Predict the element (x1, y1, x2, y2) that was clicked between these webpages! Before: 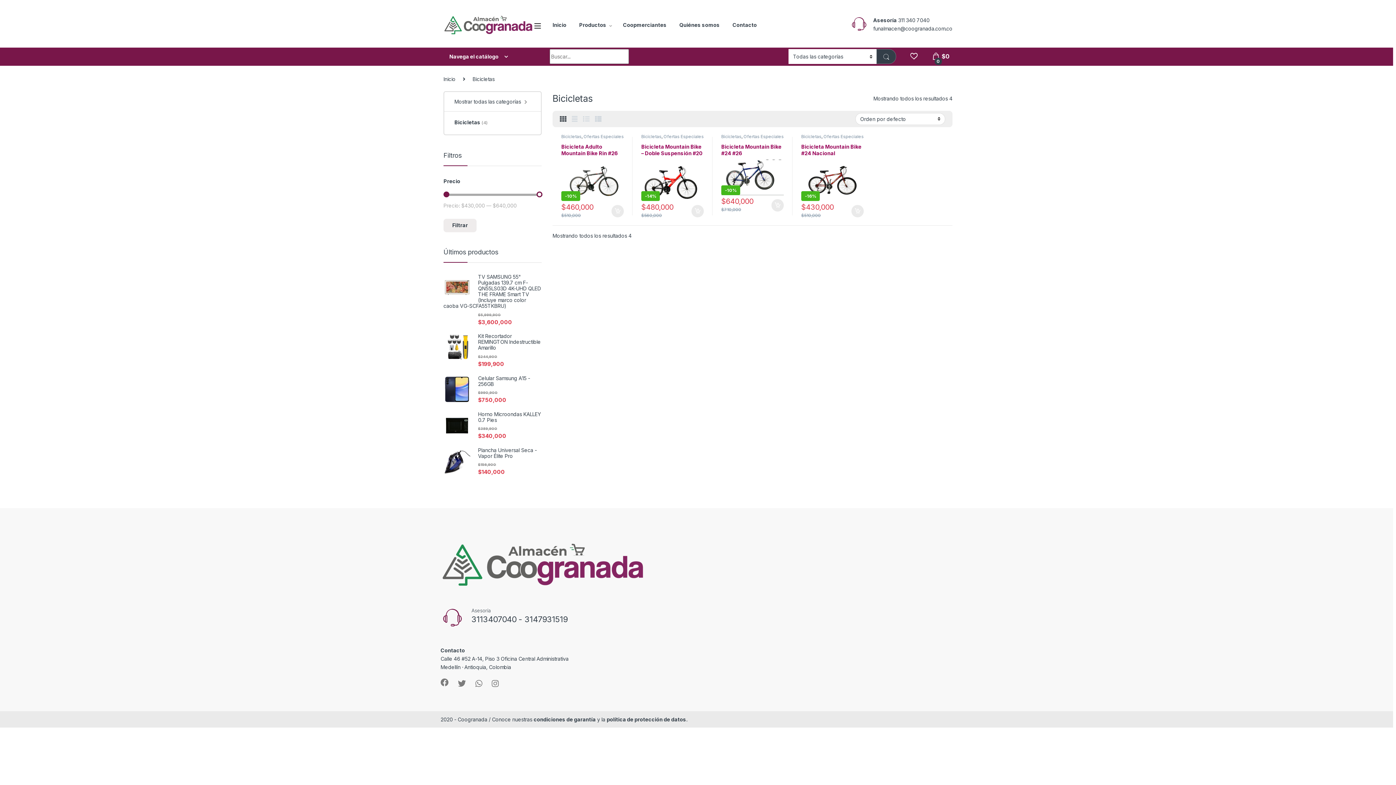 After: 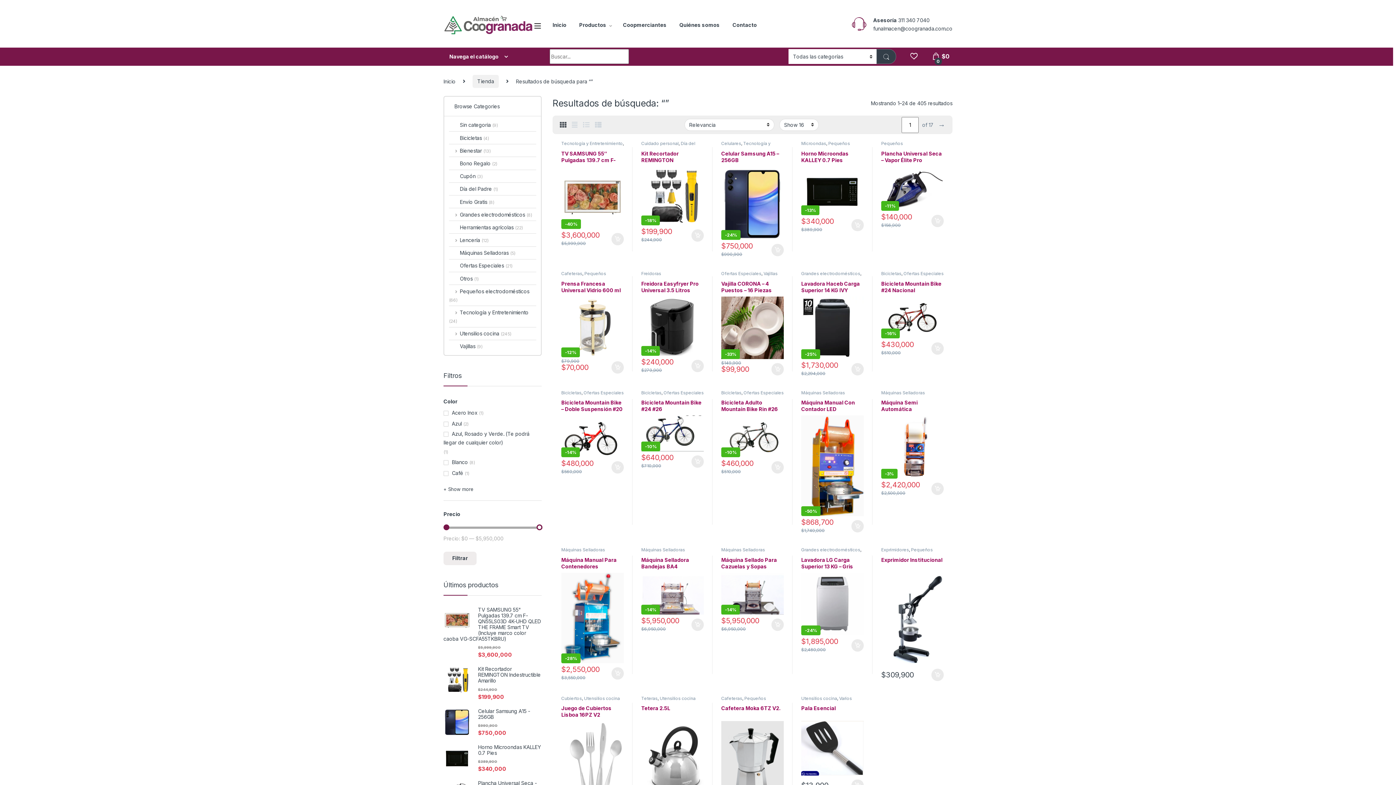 Action: bbox: (876, 49, 896, 64)